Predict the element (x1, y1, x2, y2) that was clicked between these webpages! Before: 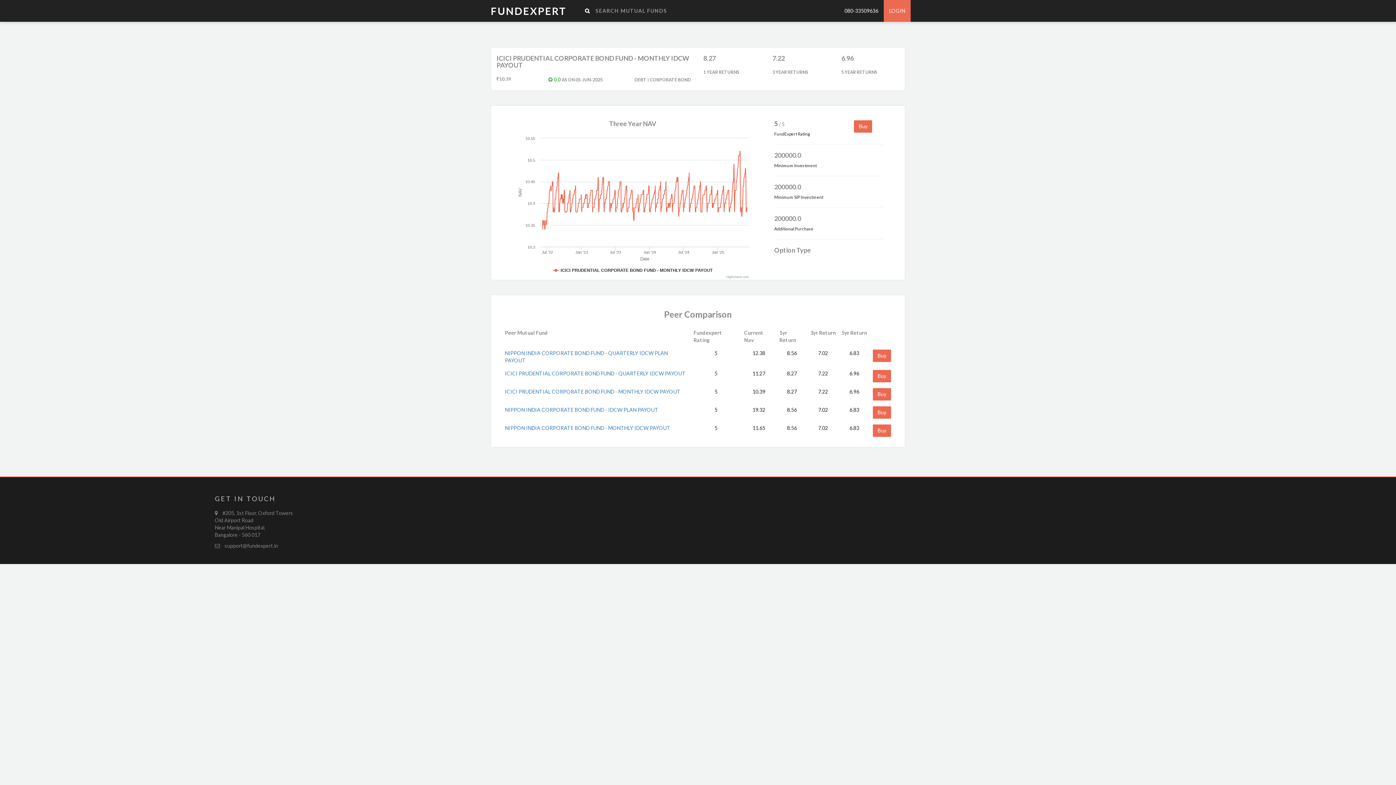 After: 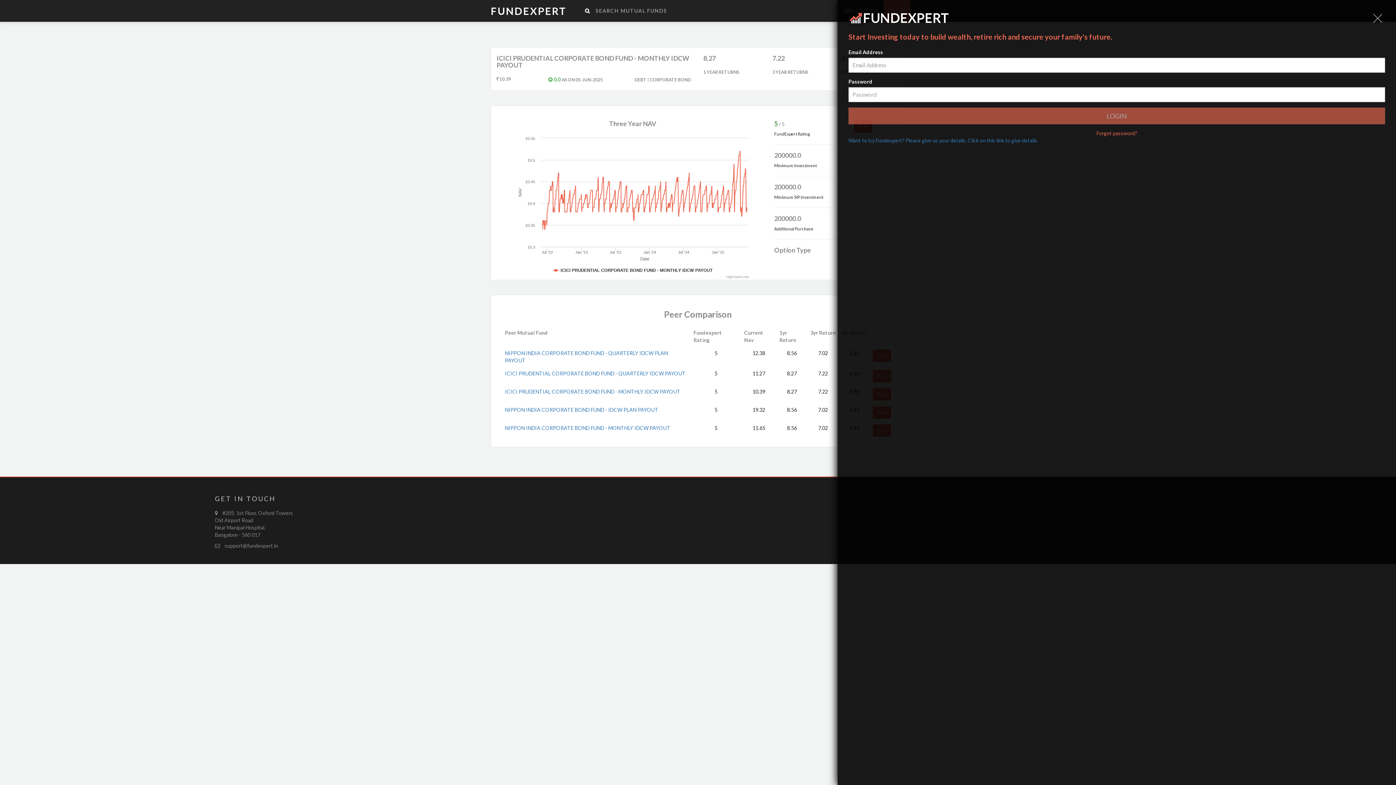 Action: label: LOGIN bbox: (884, 0, 910, 21)